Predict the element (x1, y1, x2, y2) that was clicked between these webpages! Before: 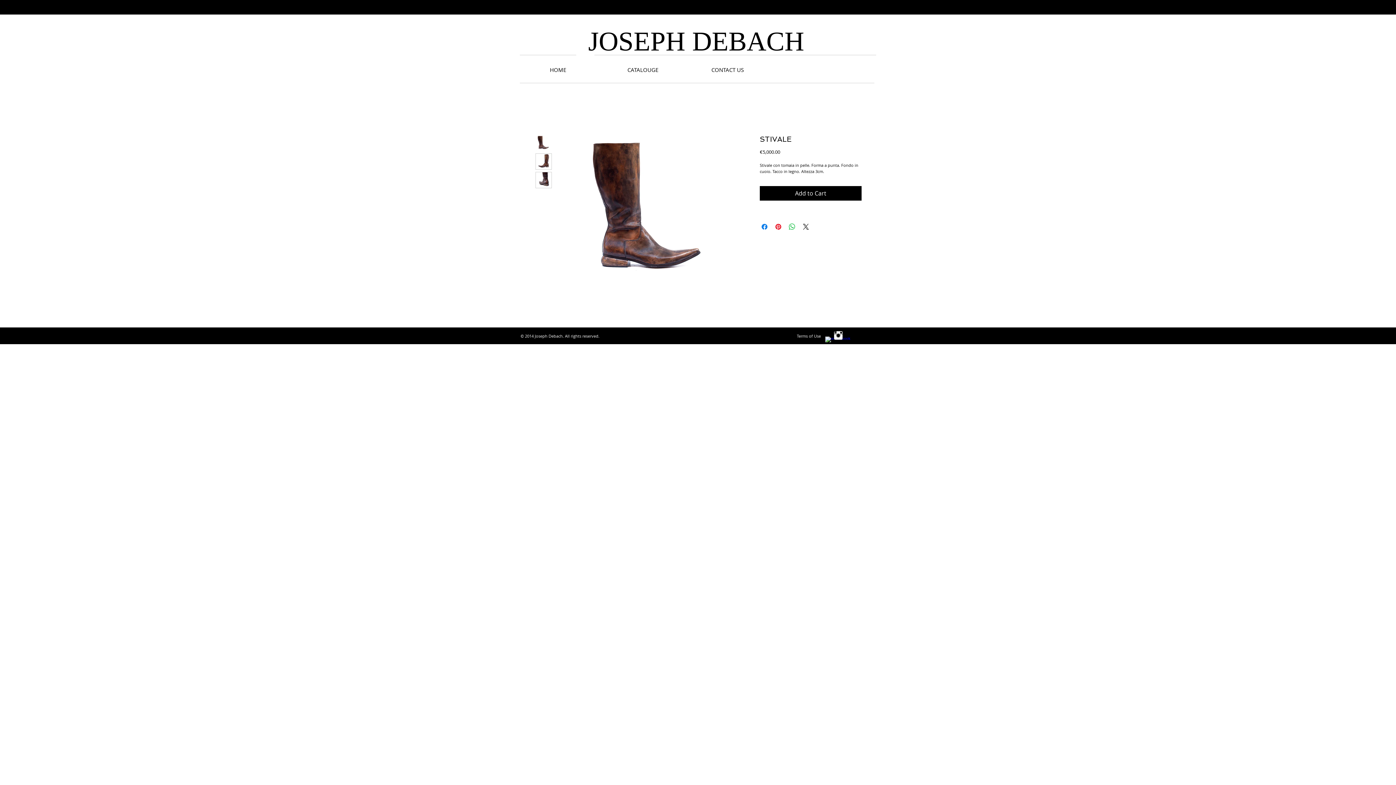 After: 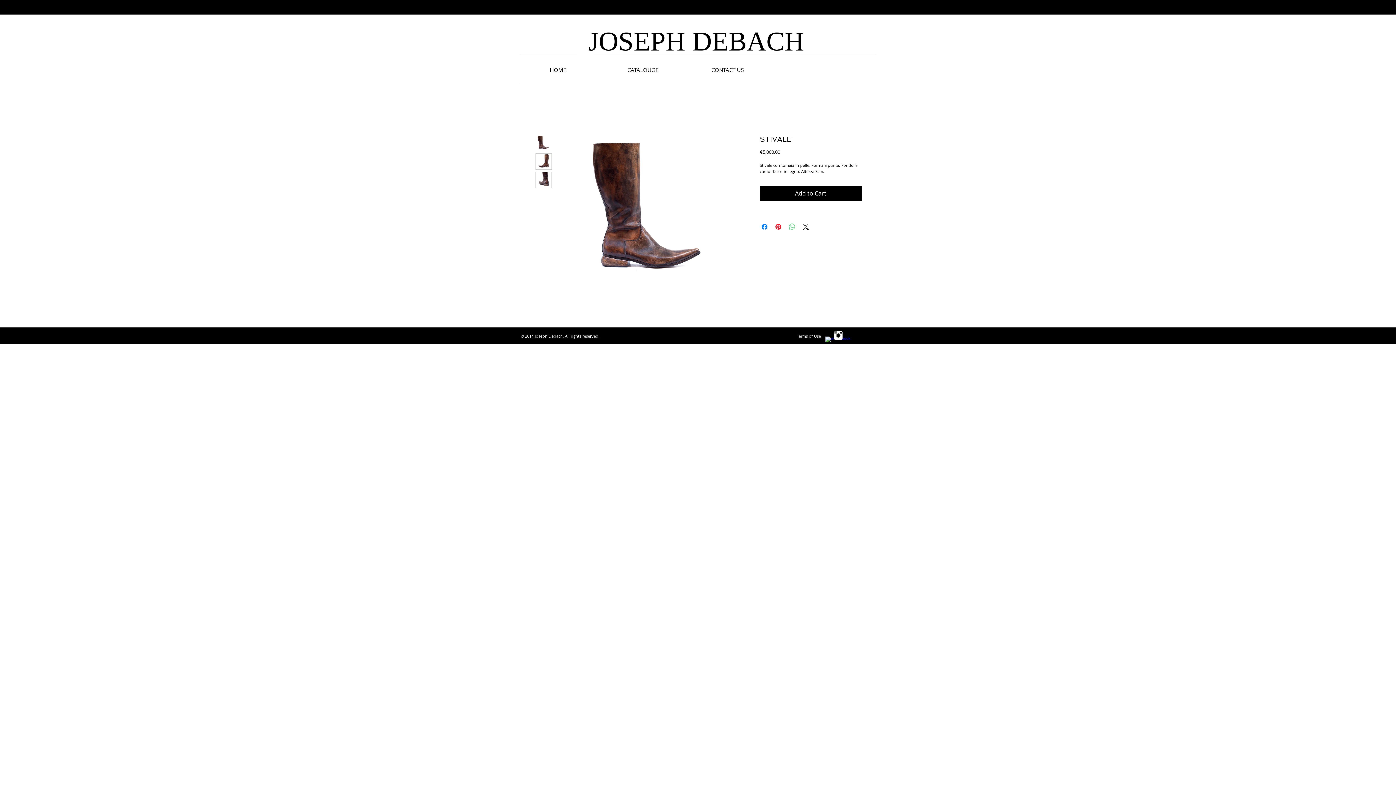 Action: label: Share on WhatsApp bbox: (788, 222, 796, 231)